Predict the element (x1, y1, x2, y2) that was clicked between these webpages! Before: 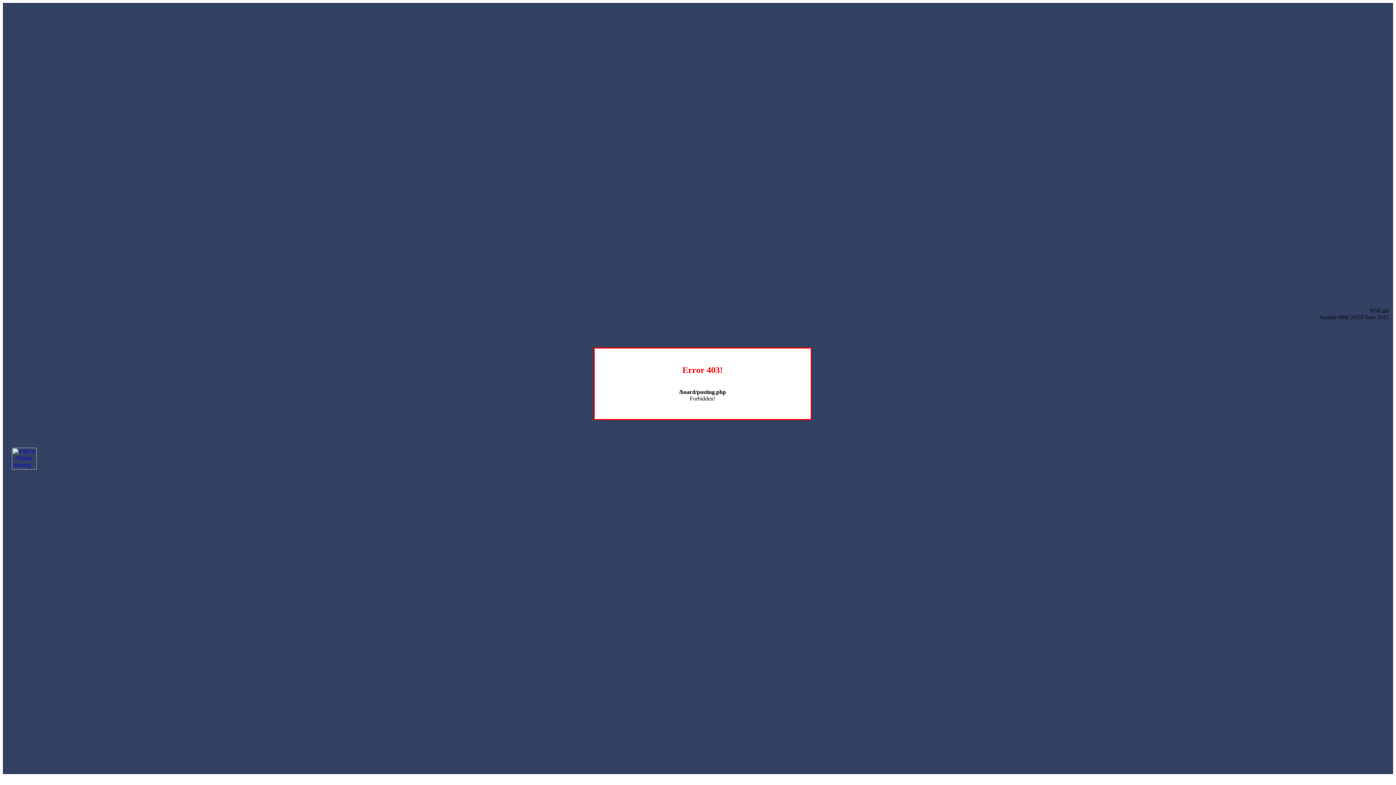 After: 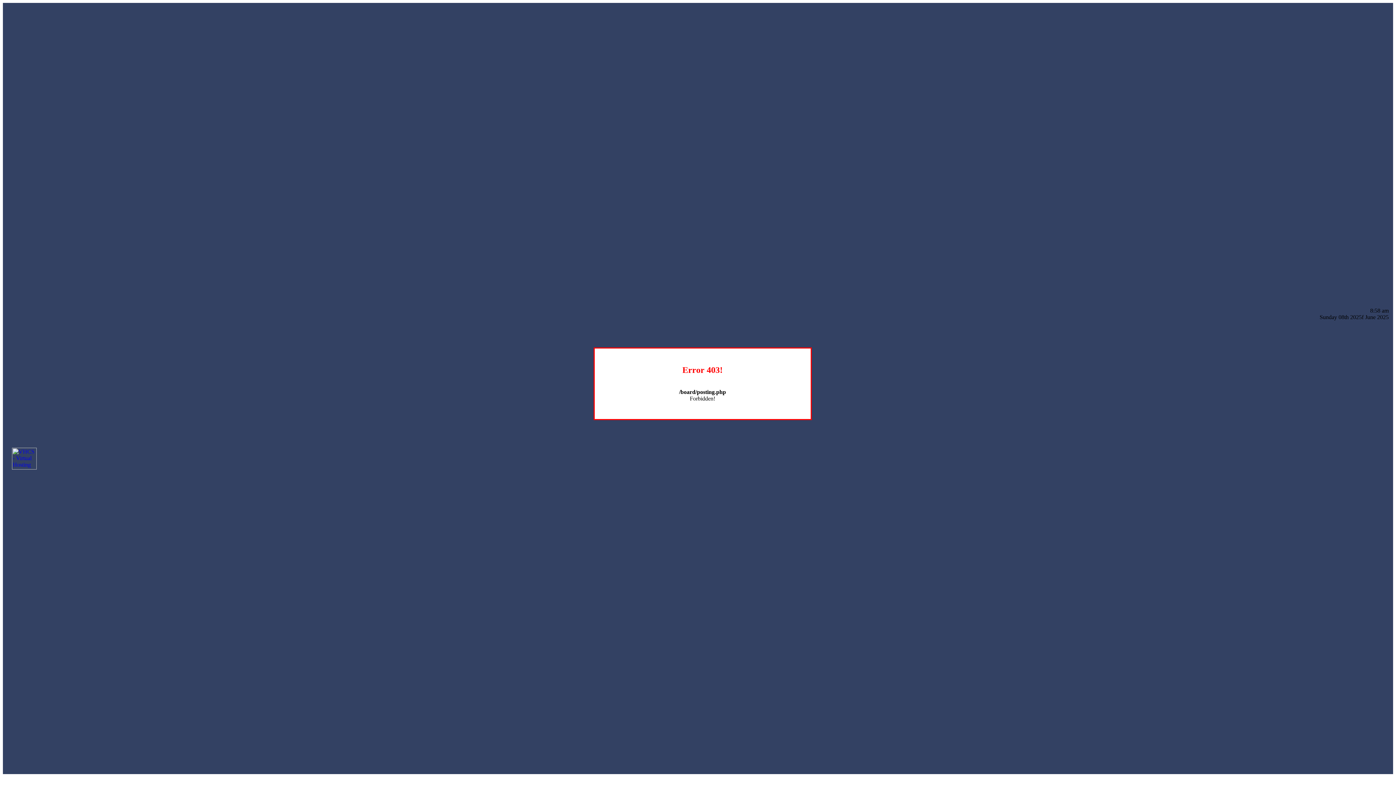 Action: bbox: (12, 464, 36, 470)